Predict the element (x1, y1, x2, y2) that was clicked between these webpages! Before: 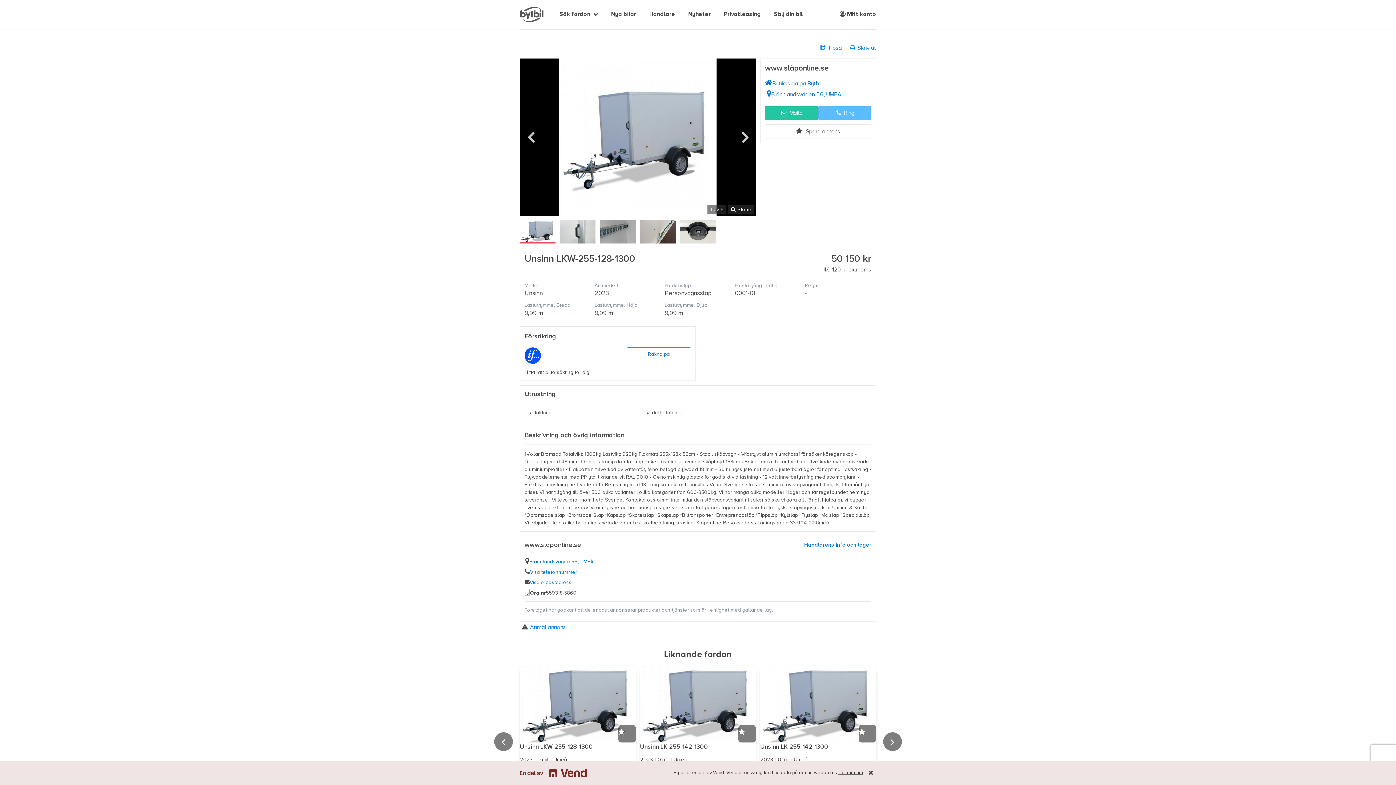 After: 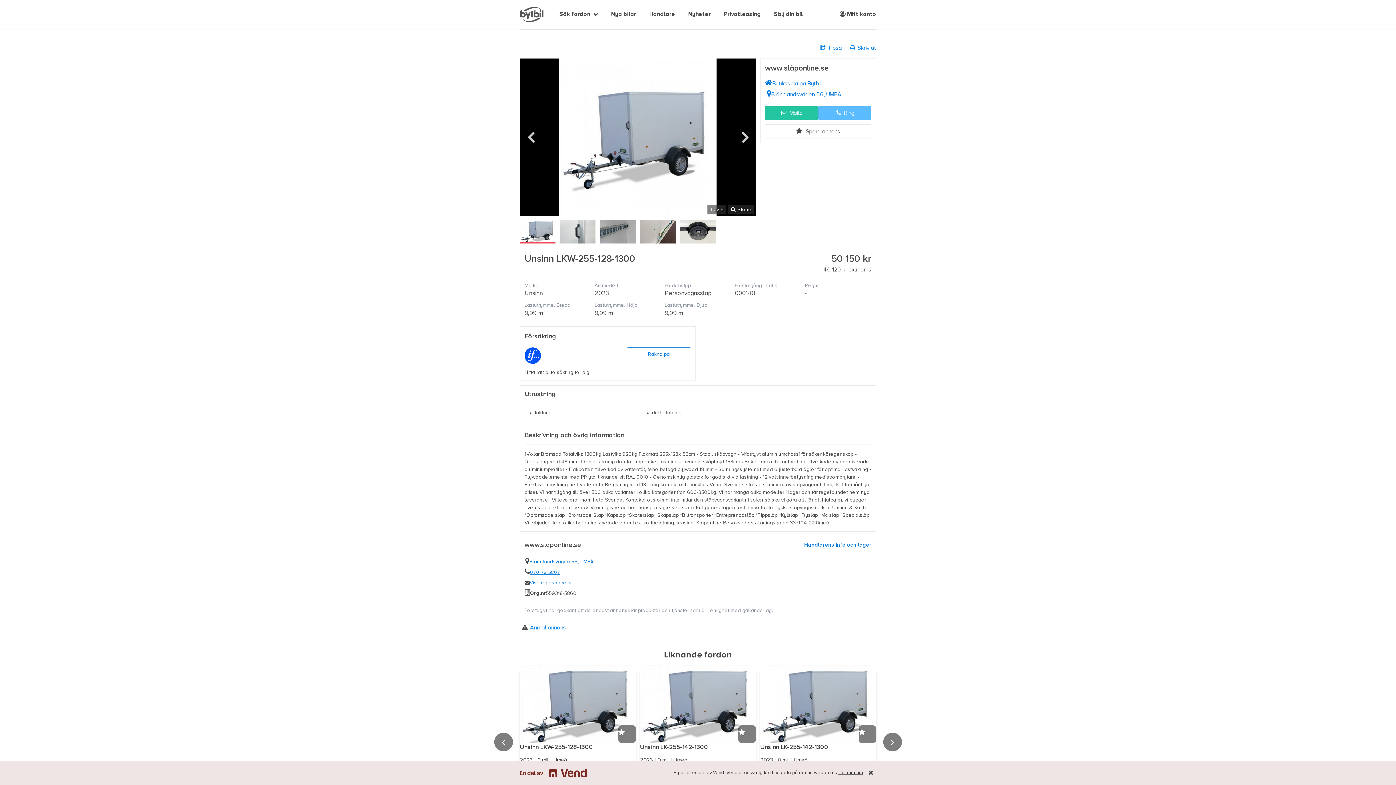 Action: bbox: (530, 569, 871, 575) label: Visa telefonnummer